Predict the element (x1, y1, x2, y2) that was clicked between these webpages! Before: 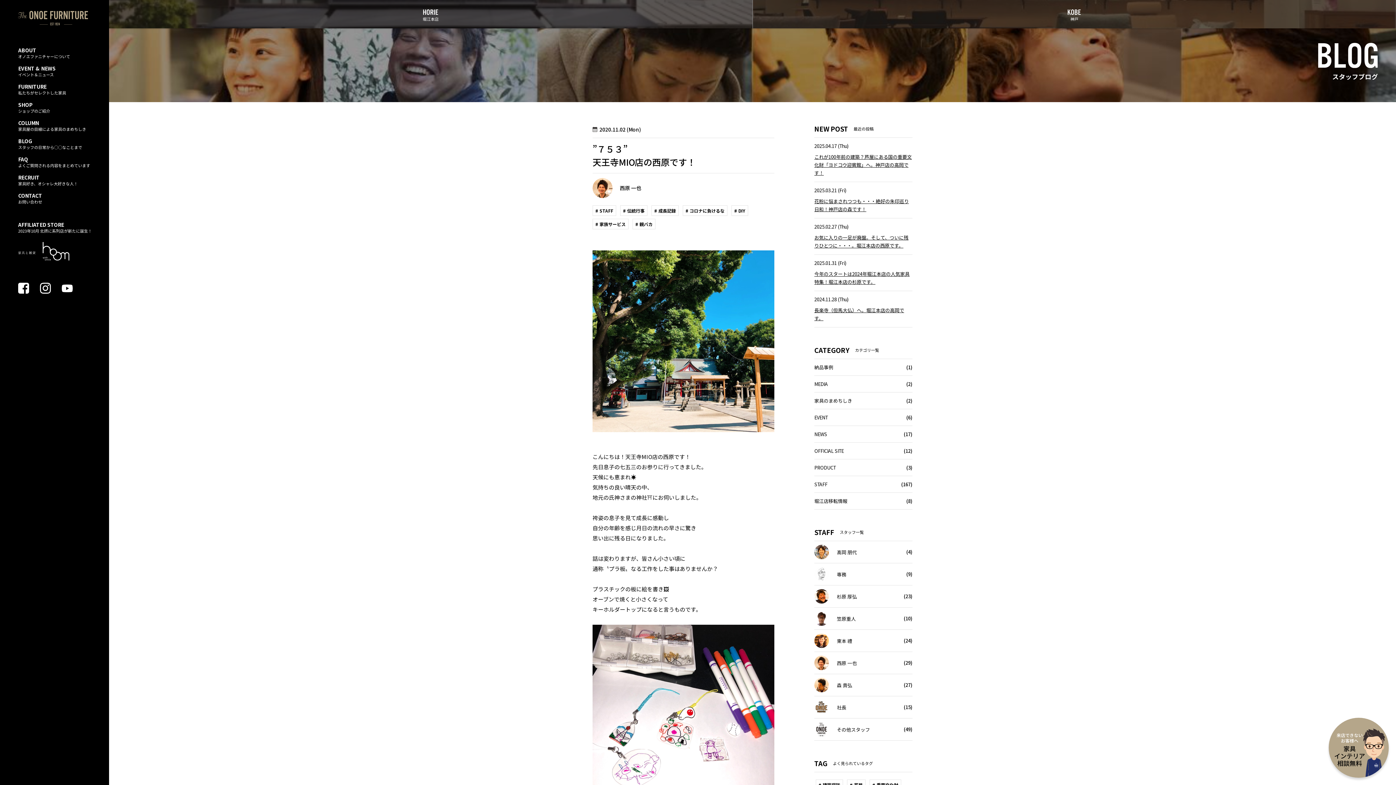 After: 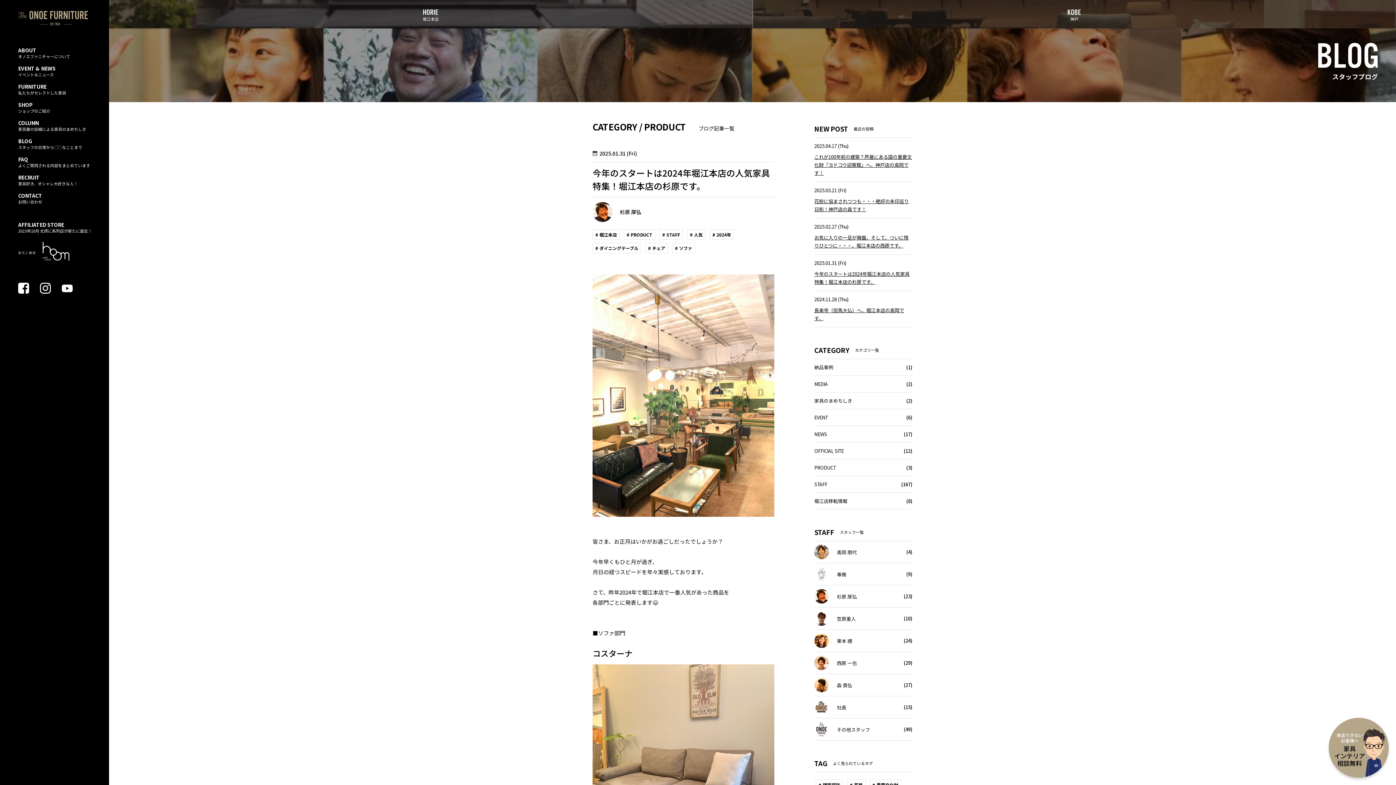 Action: label: PRODUCT bbox: (814, 459, 906, 476)